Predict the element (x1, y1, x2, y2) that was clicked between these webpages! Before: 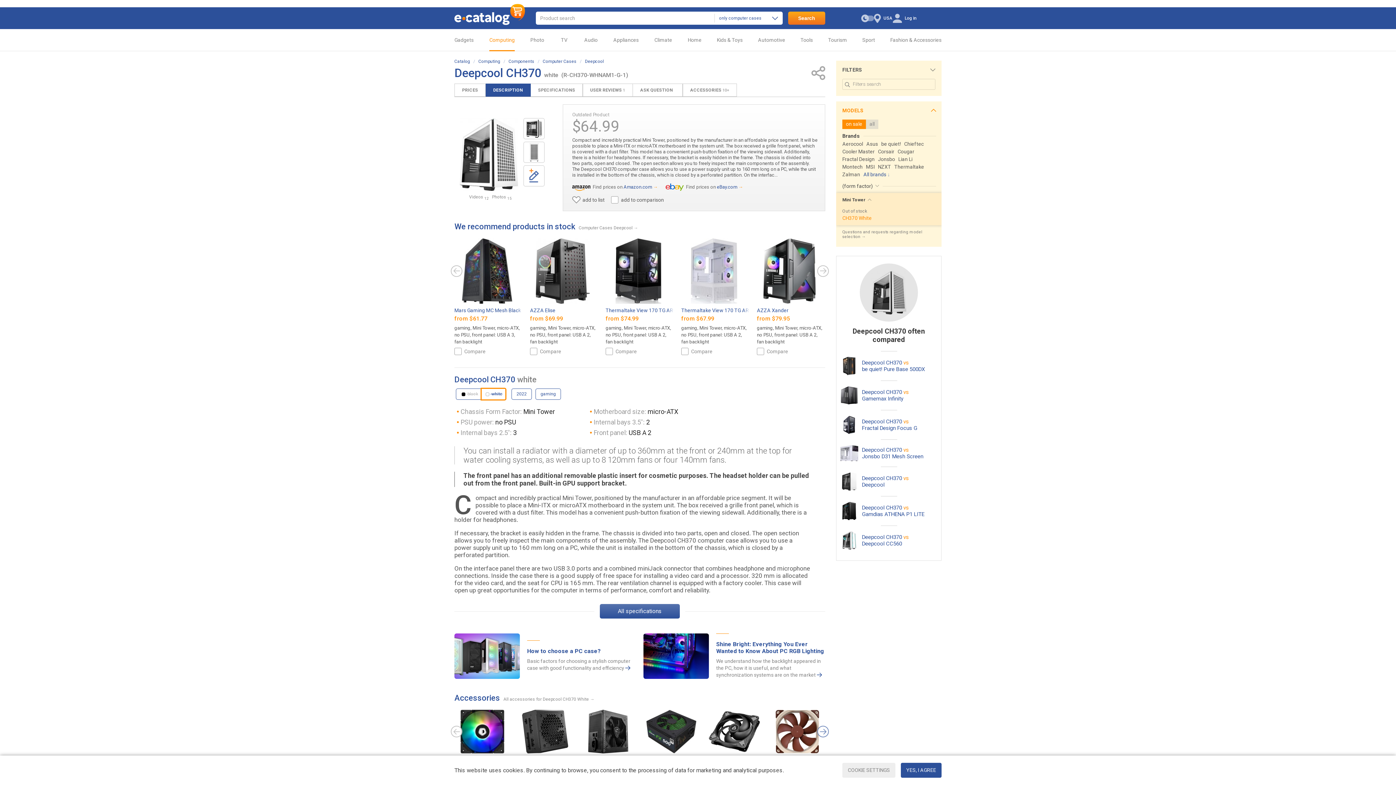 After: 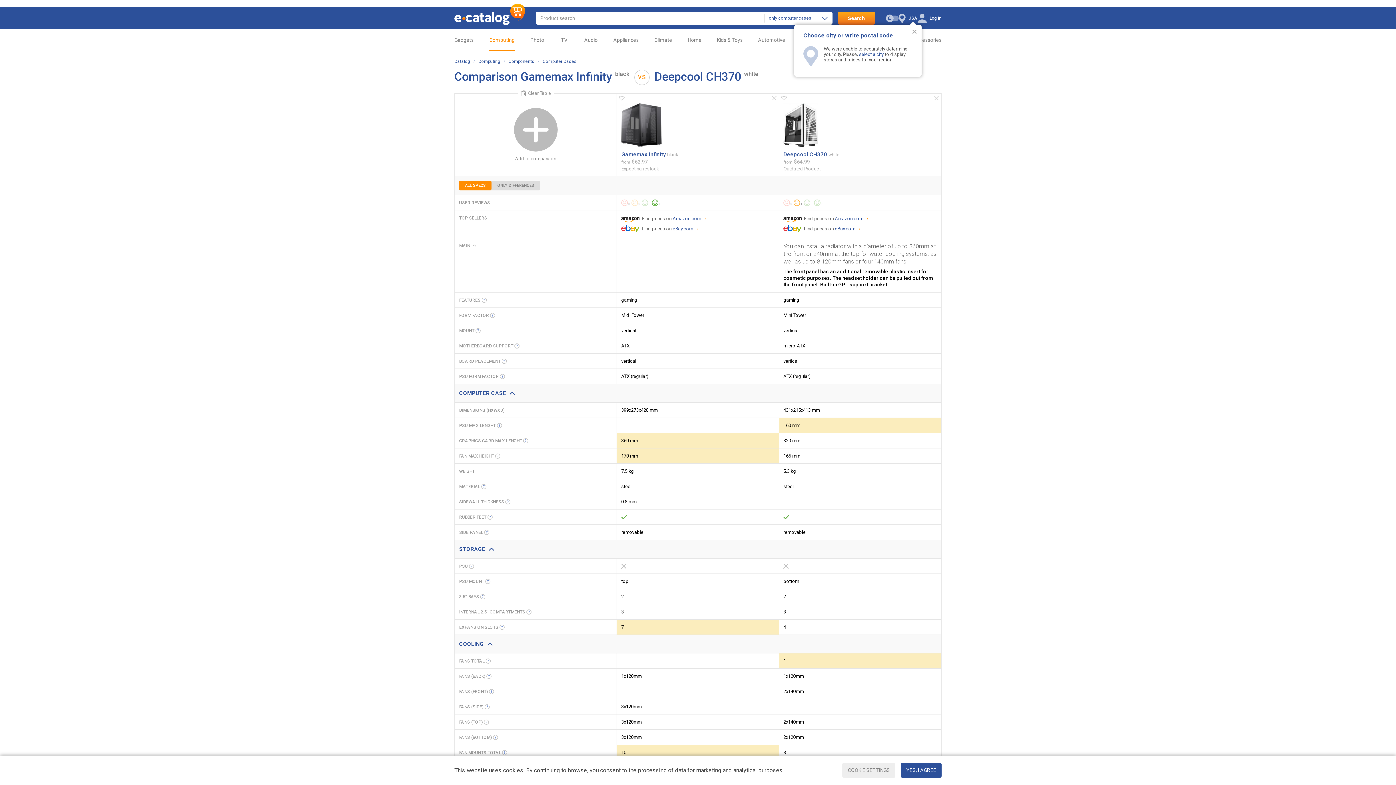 Action: label: Deepcool CH370
vs
Gamemax Infinity bbox: (862, 388, 937, 402)